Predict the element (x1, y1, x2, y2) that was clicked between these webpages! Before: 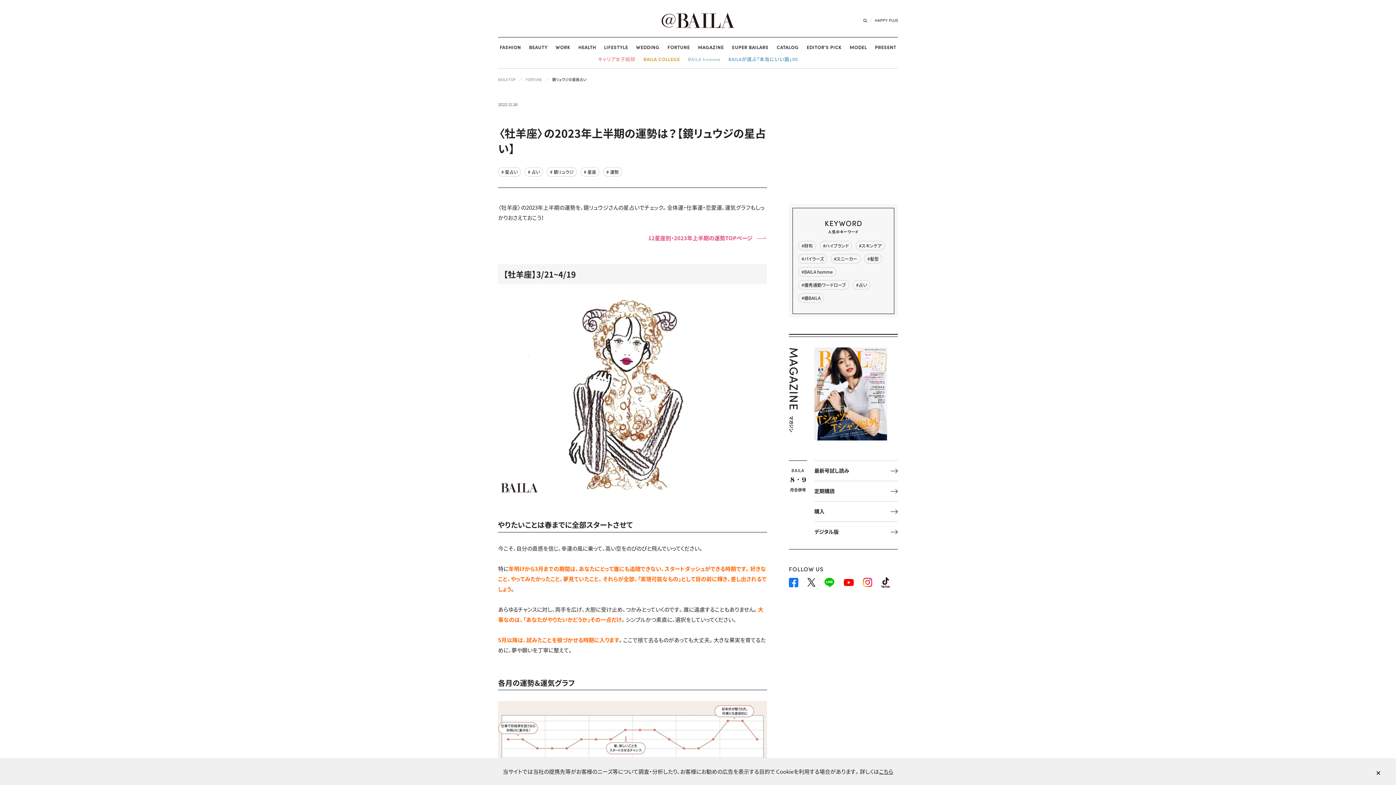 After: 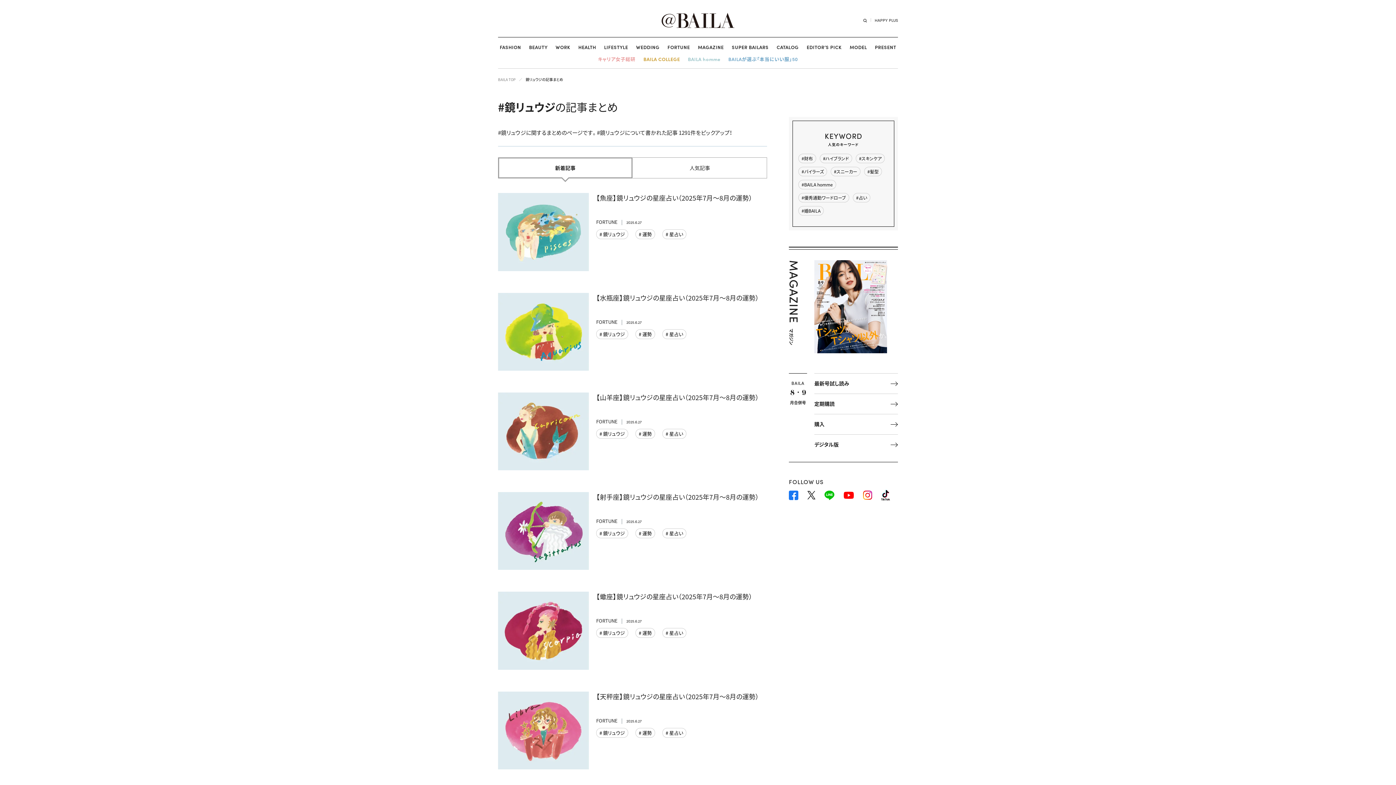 Action: bbox: (550, 168, 573, 175) label: # 鏡リュウジ